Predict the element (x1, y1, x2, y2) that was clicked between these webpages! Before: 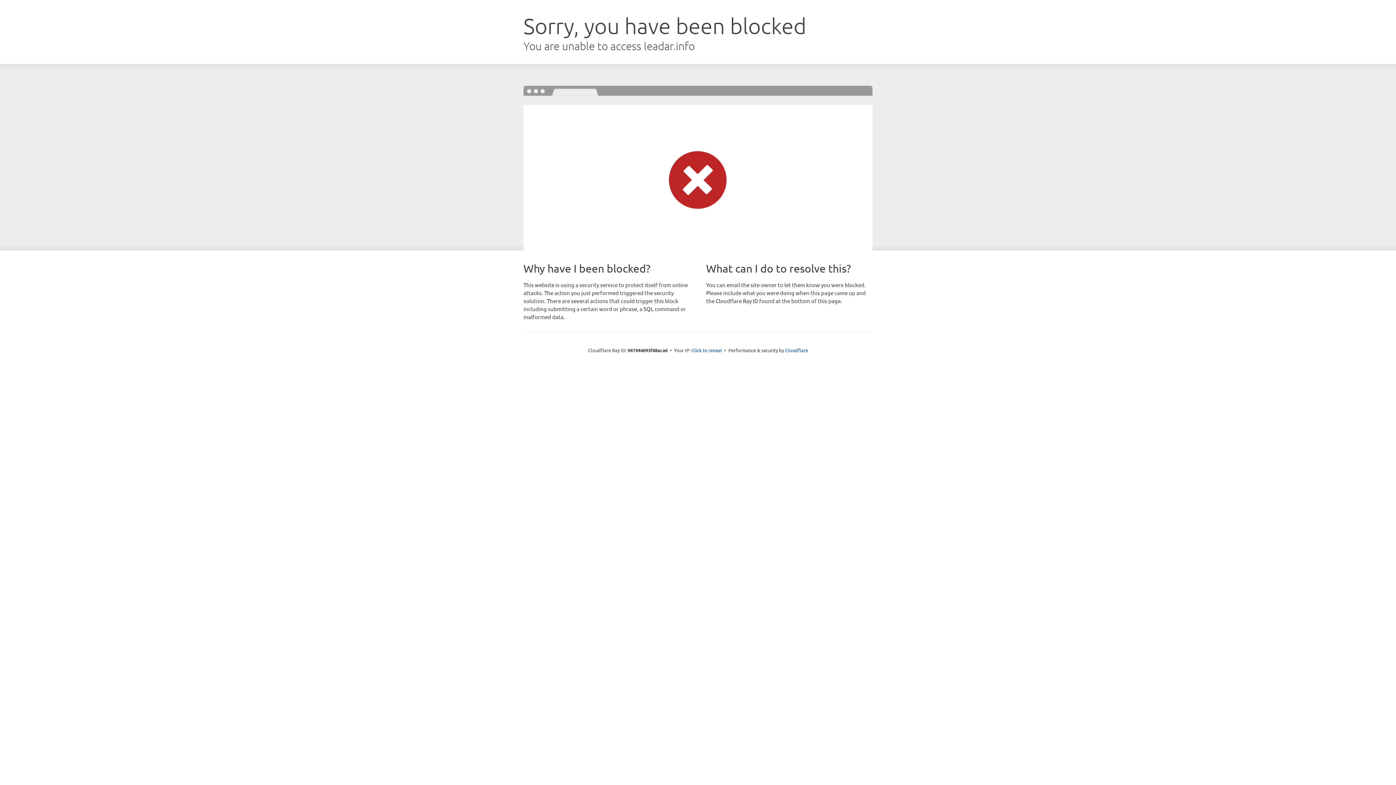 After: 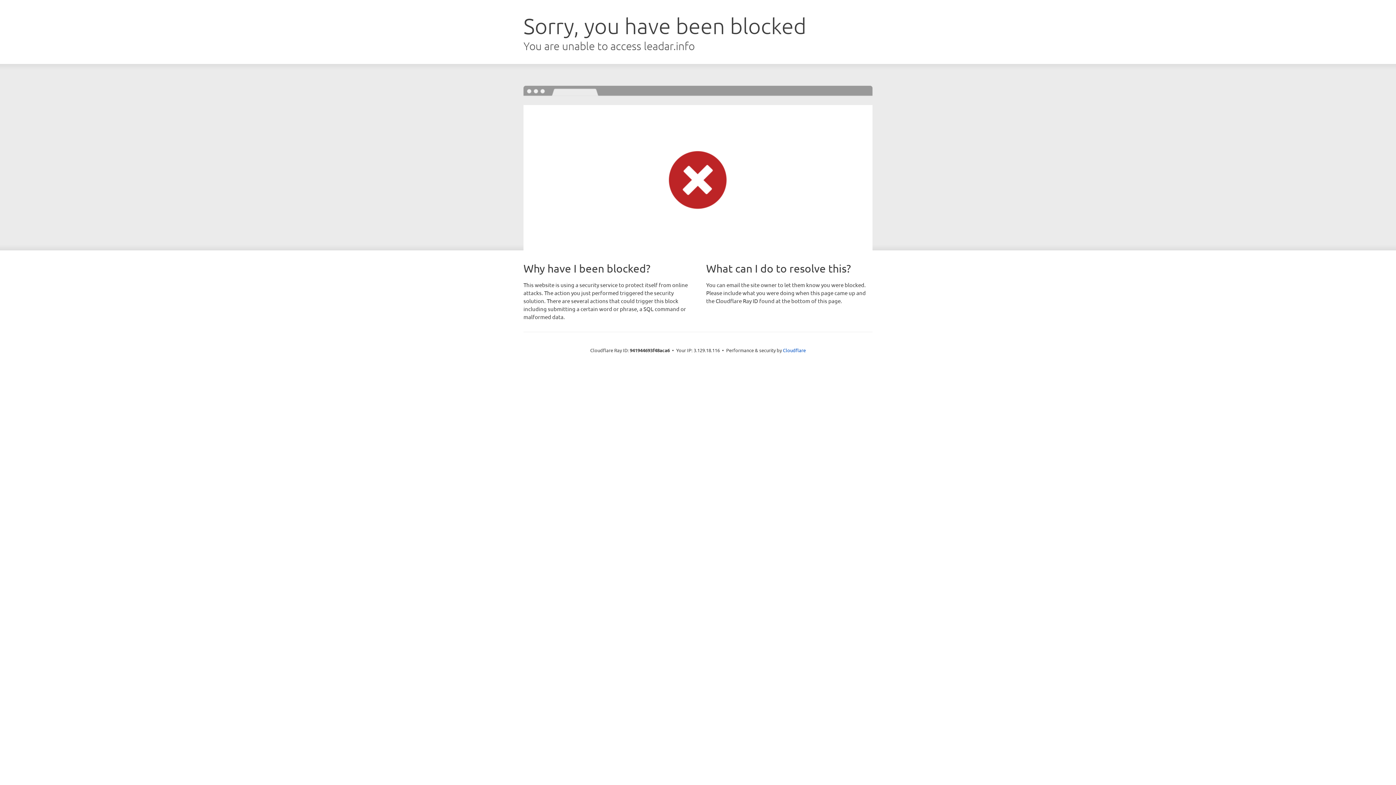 Action: label: Click to reveal bbox: (691, 346, 722, 353)